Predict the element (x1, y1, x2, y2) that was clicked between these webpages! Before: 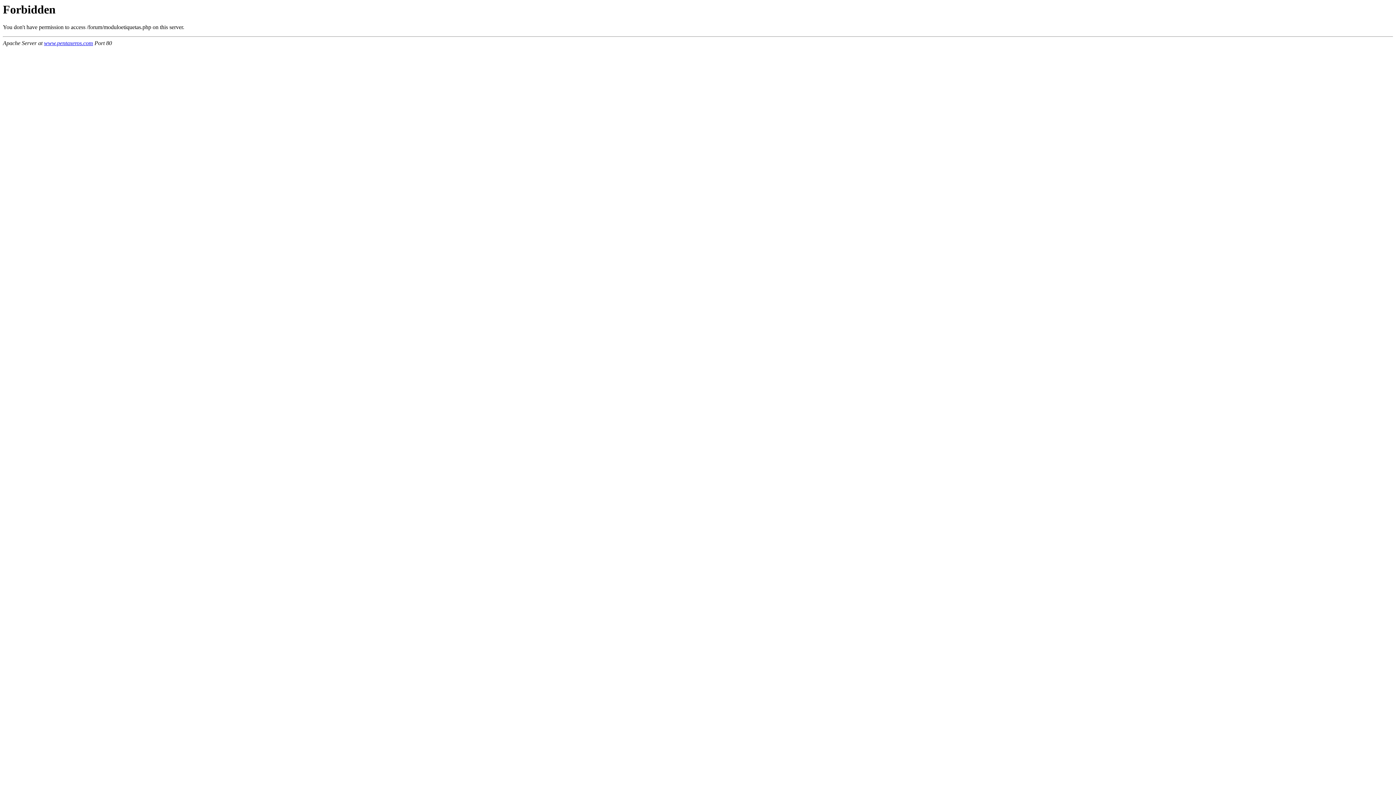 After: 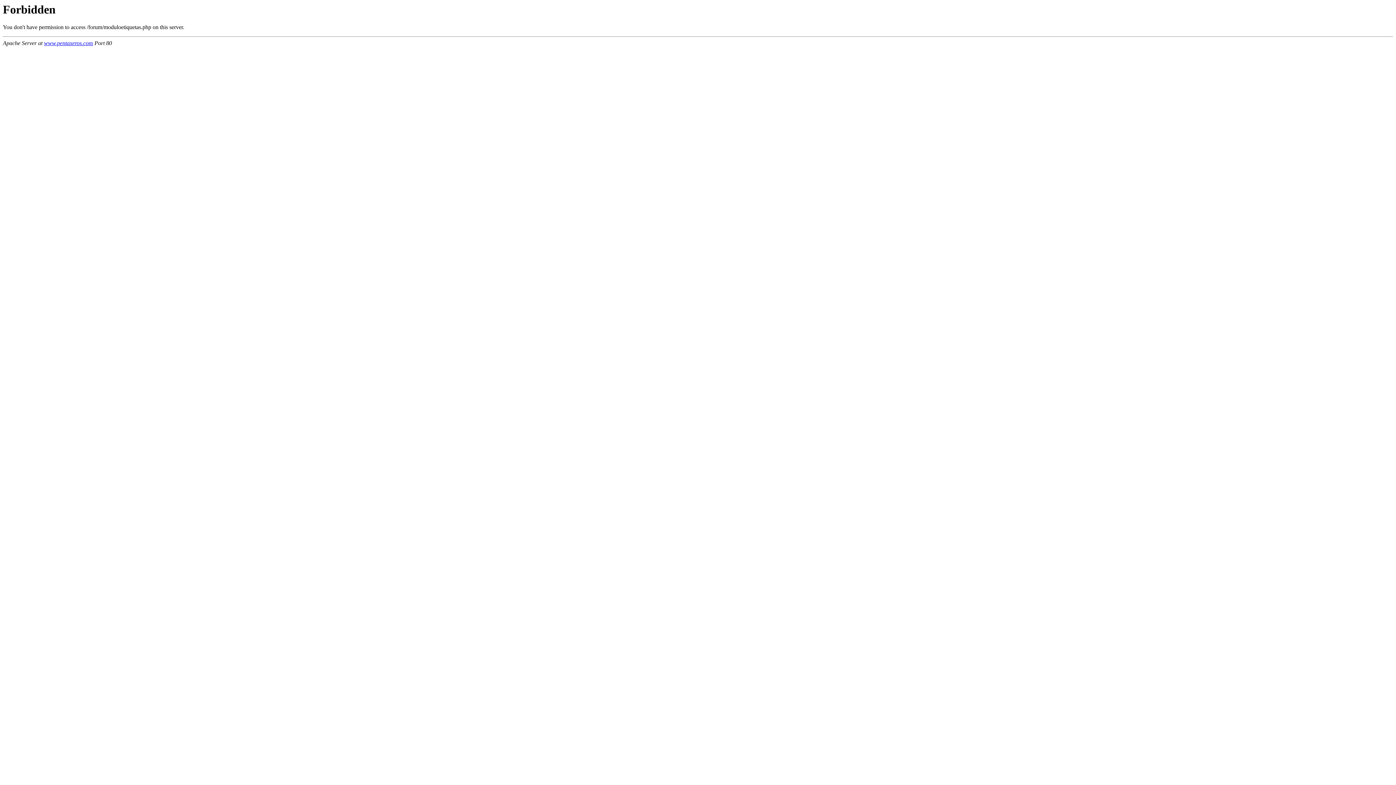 Action: label: www.pentaxeros.com bbox: (44, 40, 93, 46)